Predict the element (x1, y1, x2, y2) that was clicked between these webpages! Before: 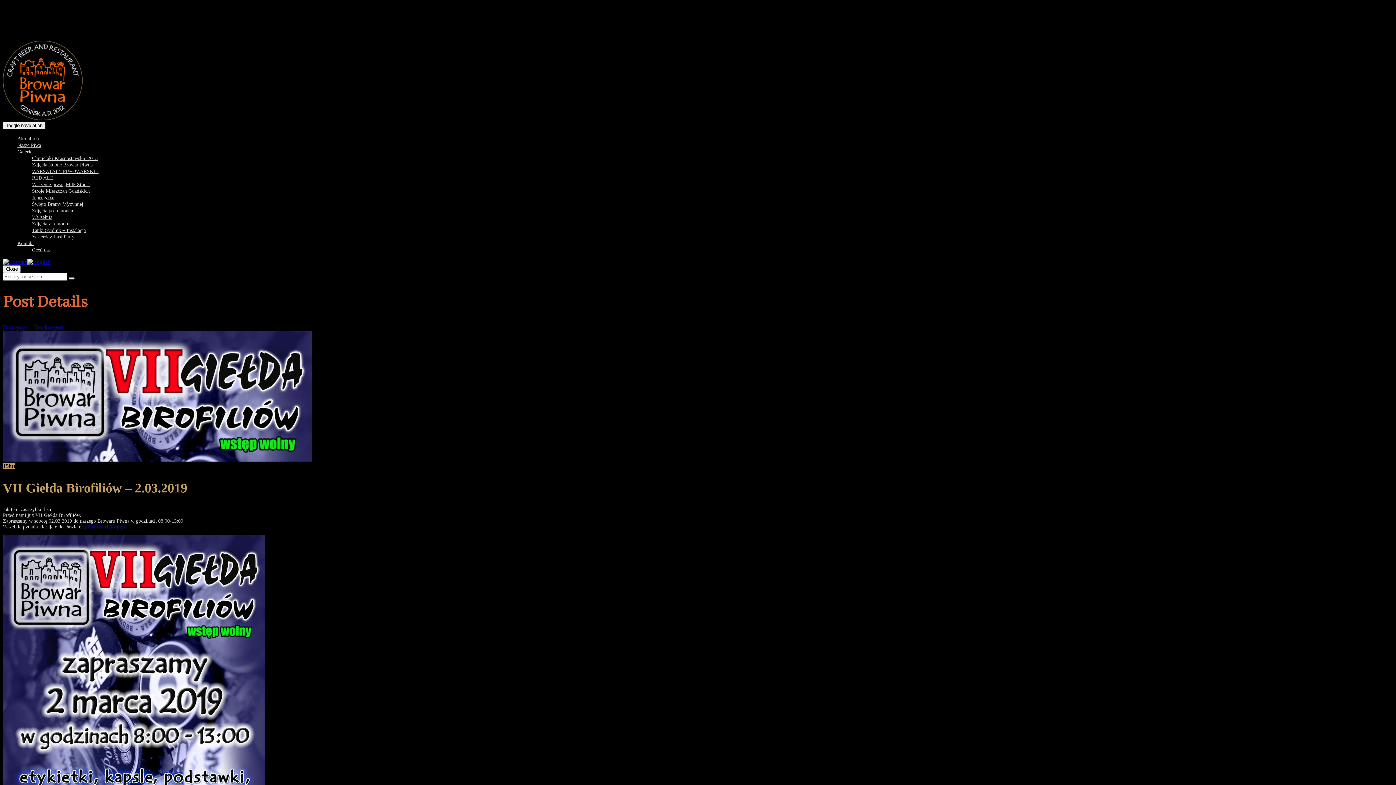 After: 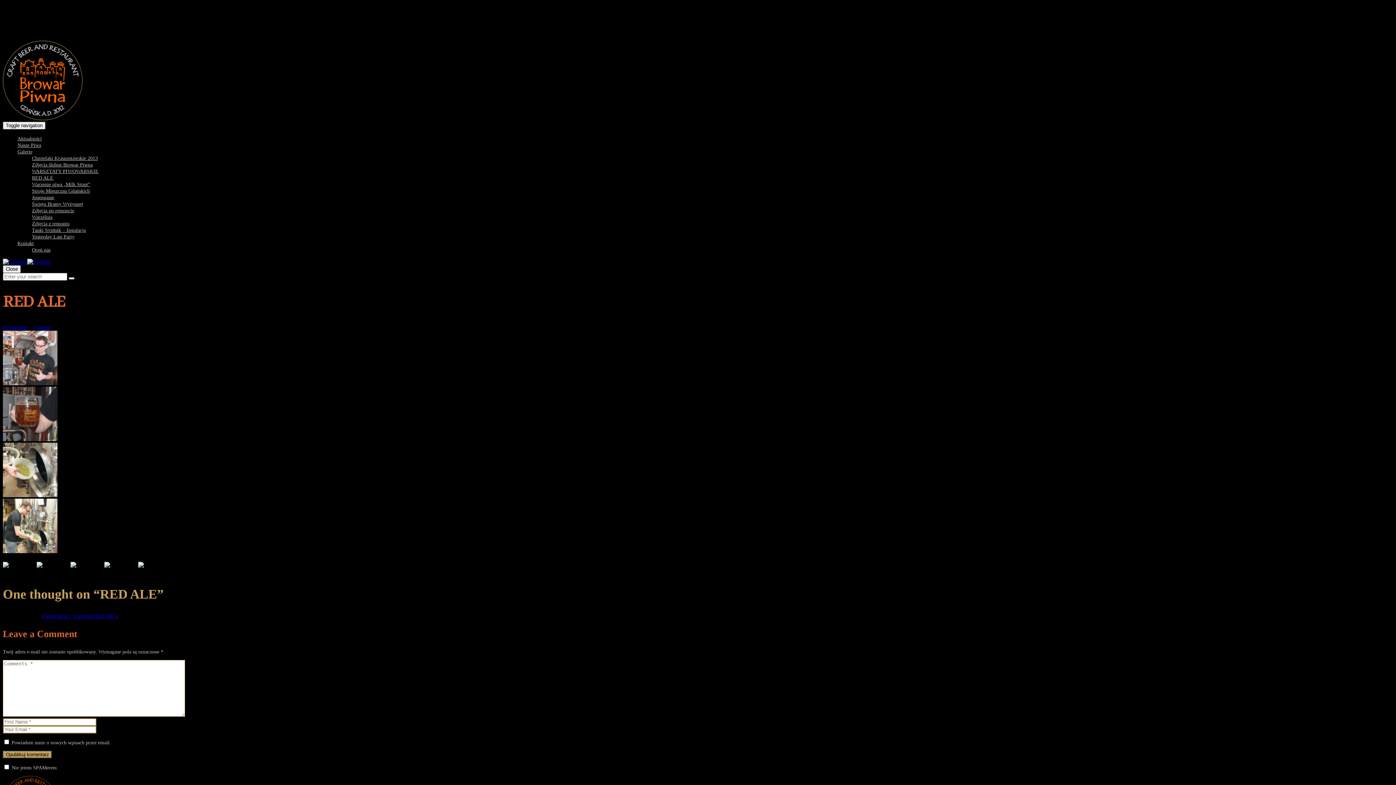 Action: bbox: (32, 175, 53, 180) label: RED ALE